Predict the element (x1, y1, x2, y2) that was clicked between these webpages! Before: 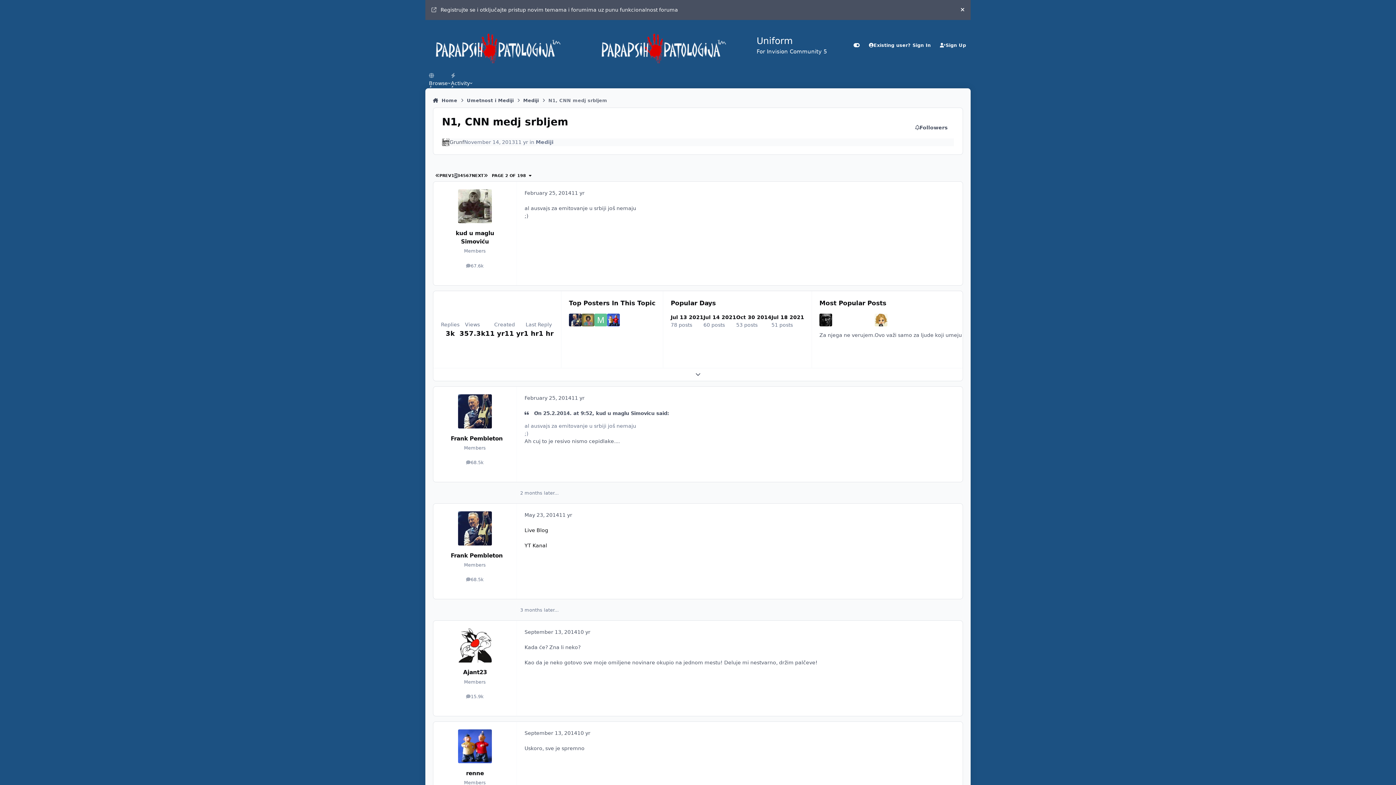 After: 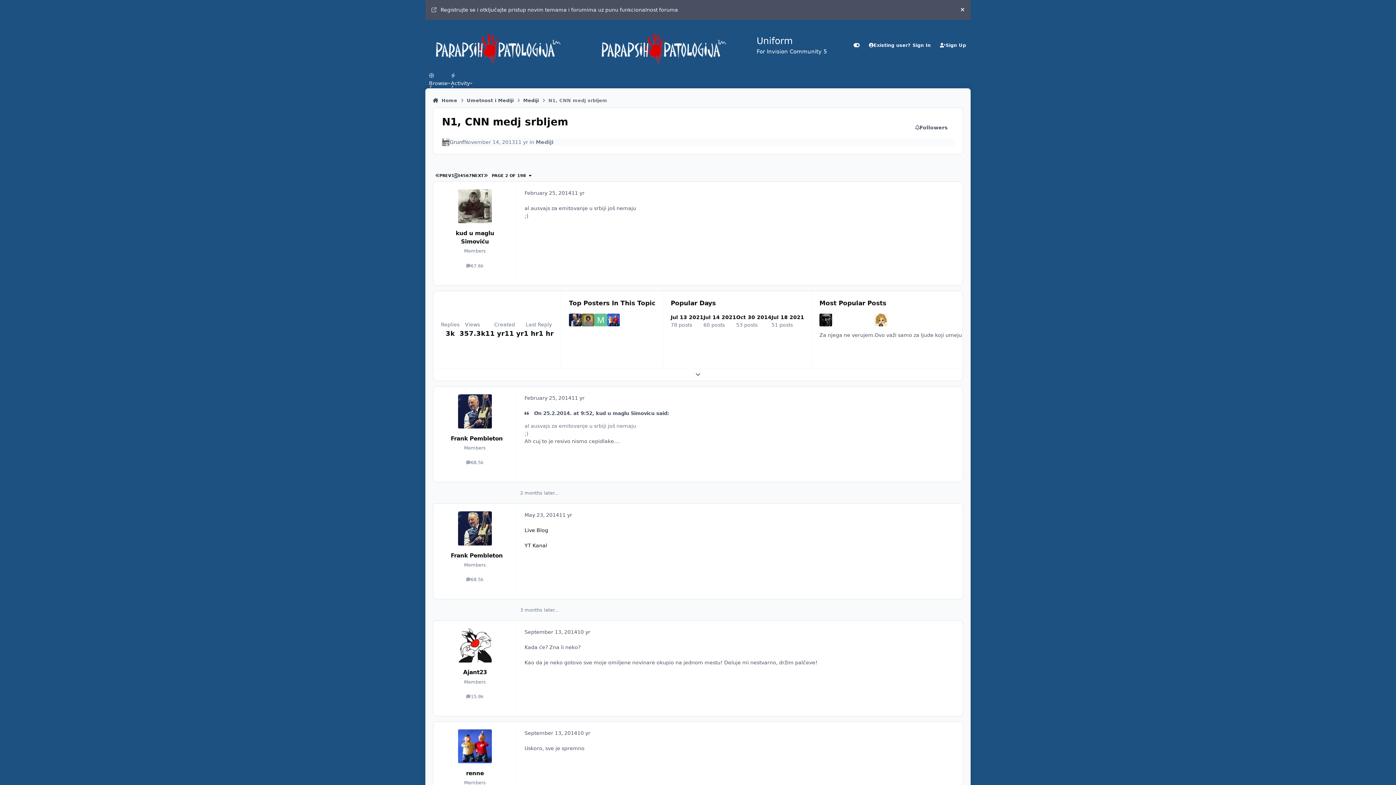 Action: label: 4 bbox: (460, 173, 463, 178)